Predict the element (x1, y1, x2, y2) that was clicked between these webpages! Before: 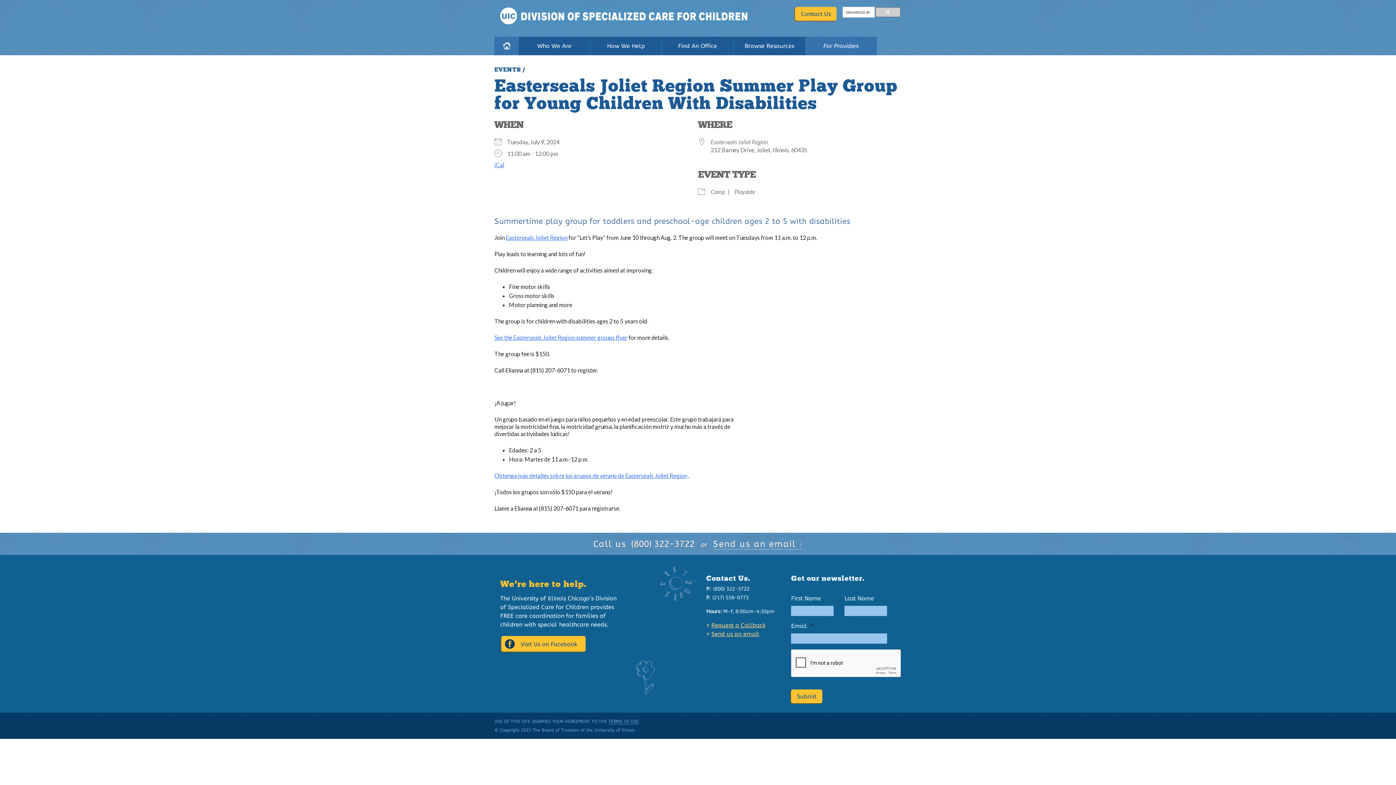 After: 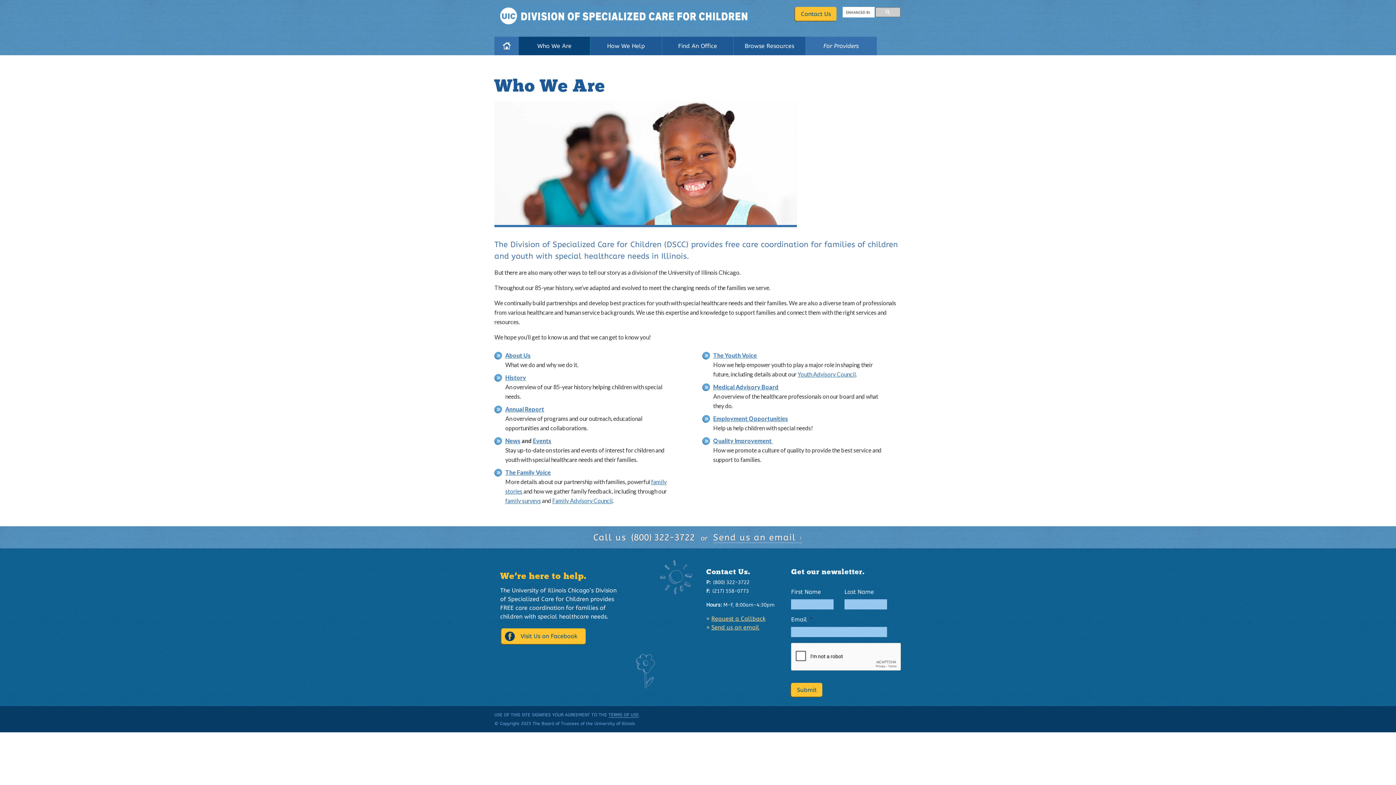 Action: label: Who We Are bbox: (518, 36, 590, 55)